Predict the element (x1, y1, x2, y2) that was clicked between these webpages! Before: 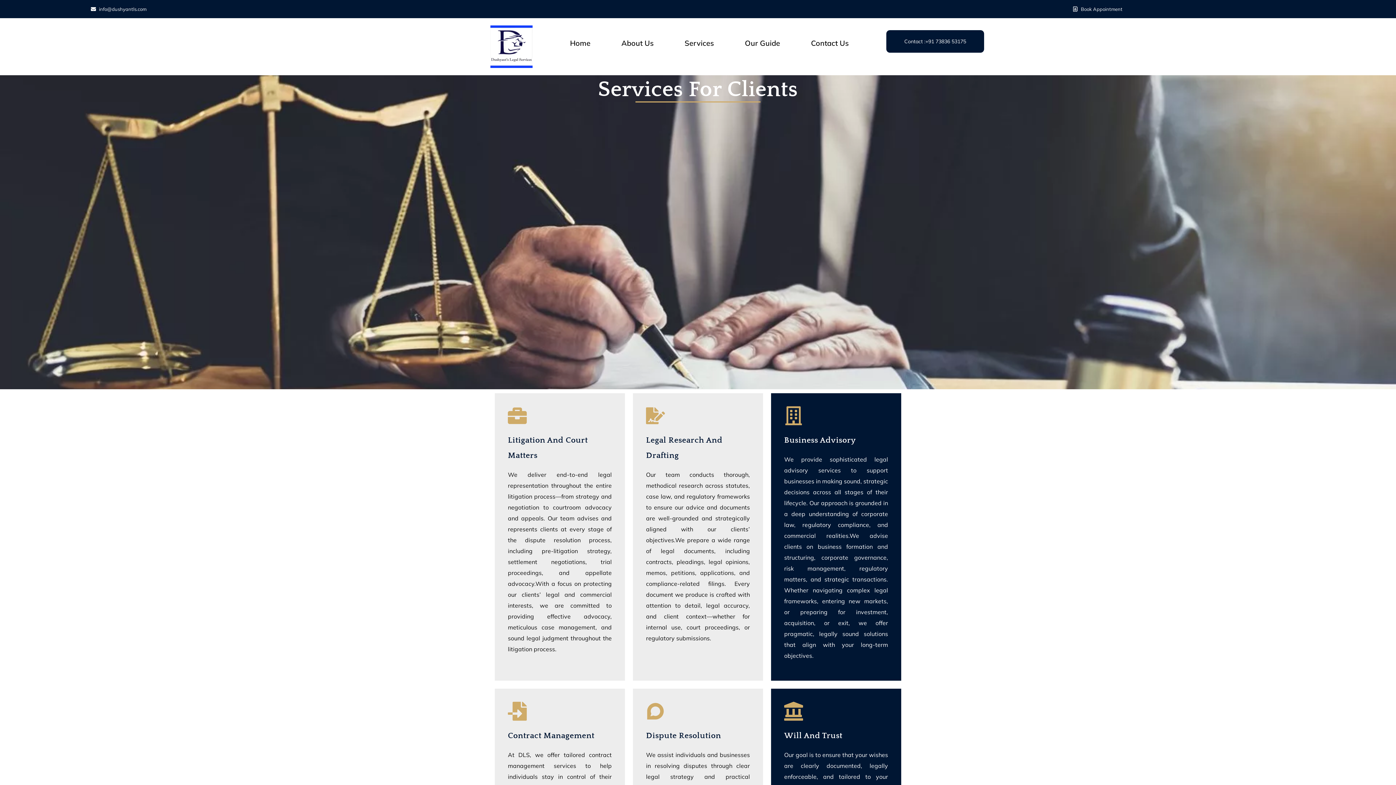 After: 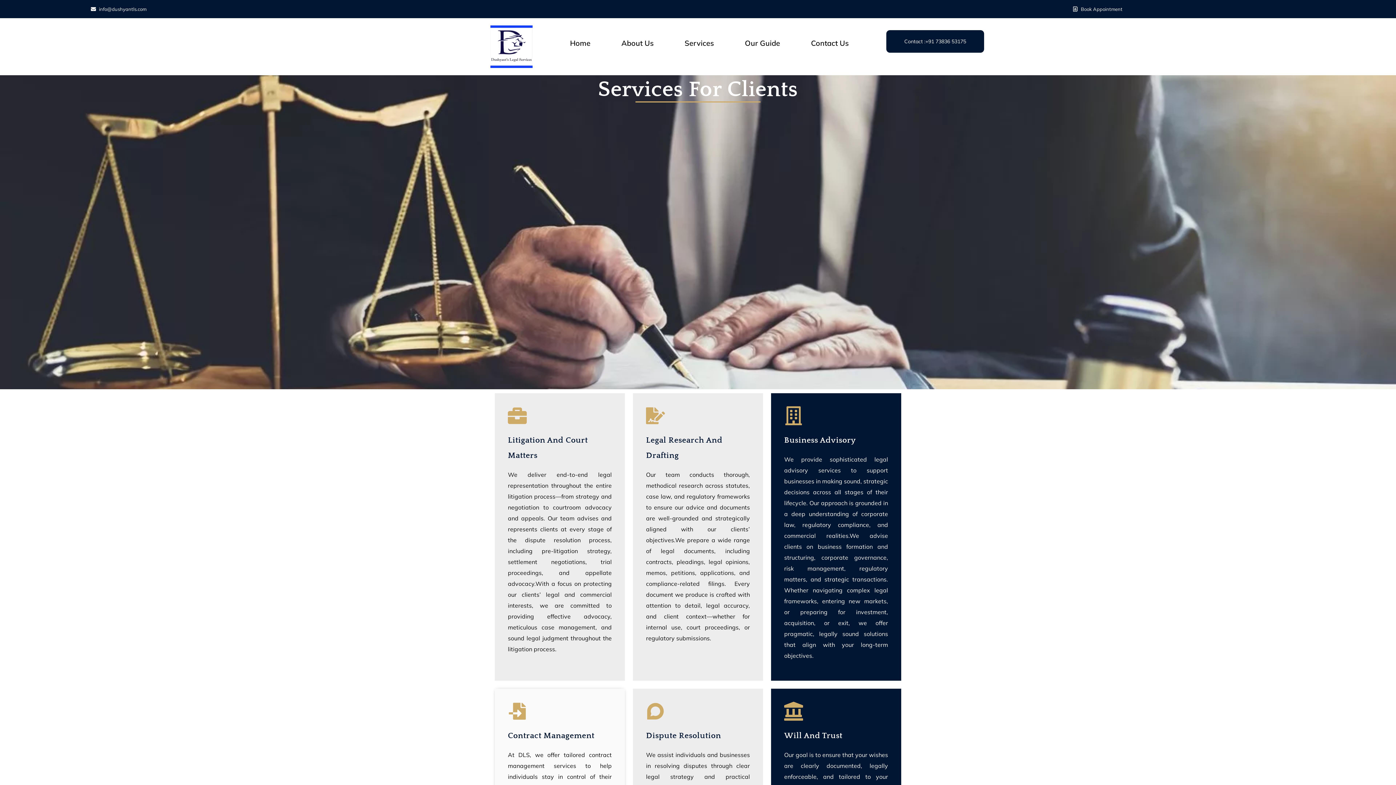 Action: label: Contract Management bbox: (508, 702, 526, 721)